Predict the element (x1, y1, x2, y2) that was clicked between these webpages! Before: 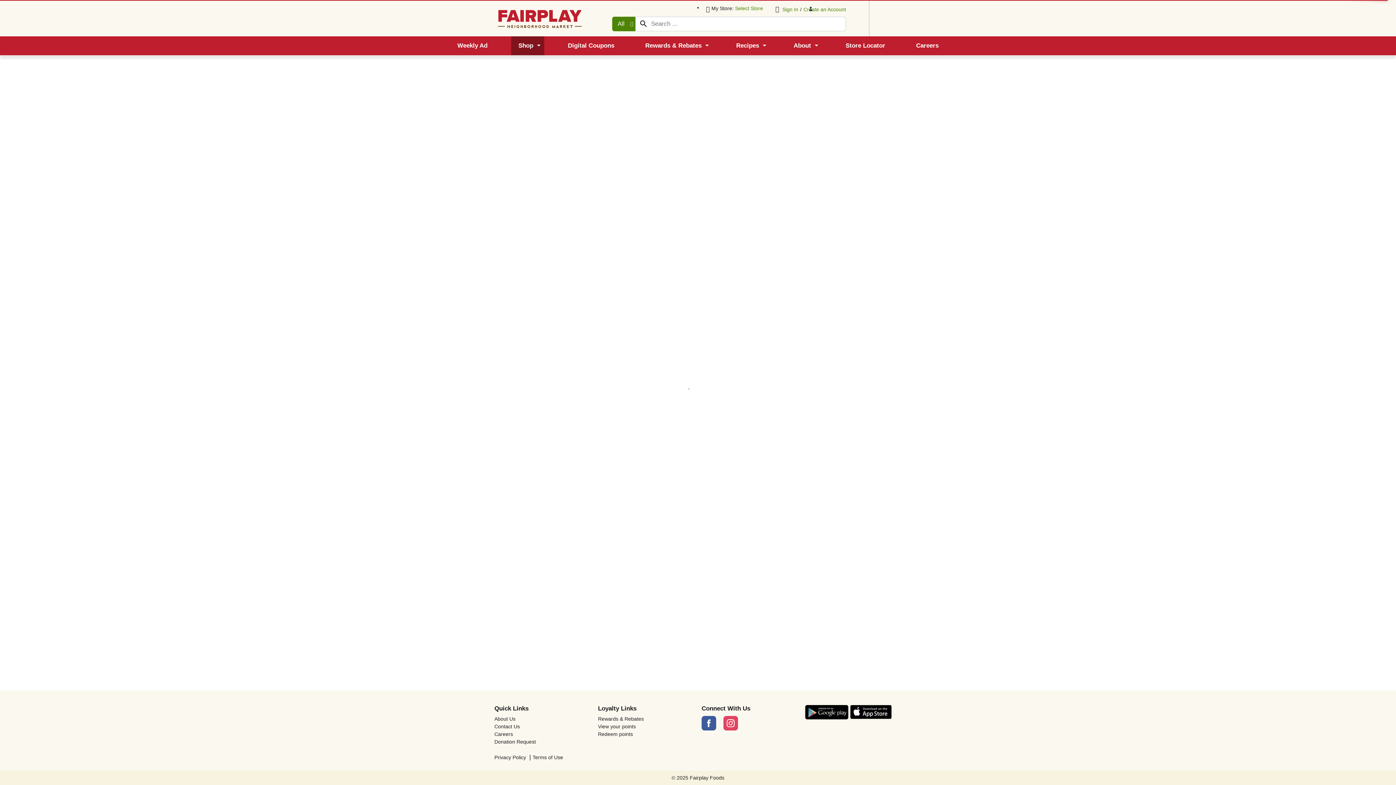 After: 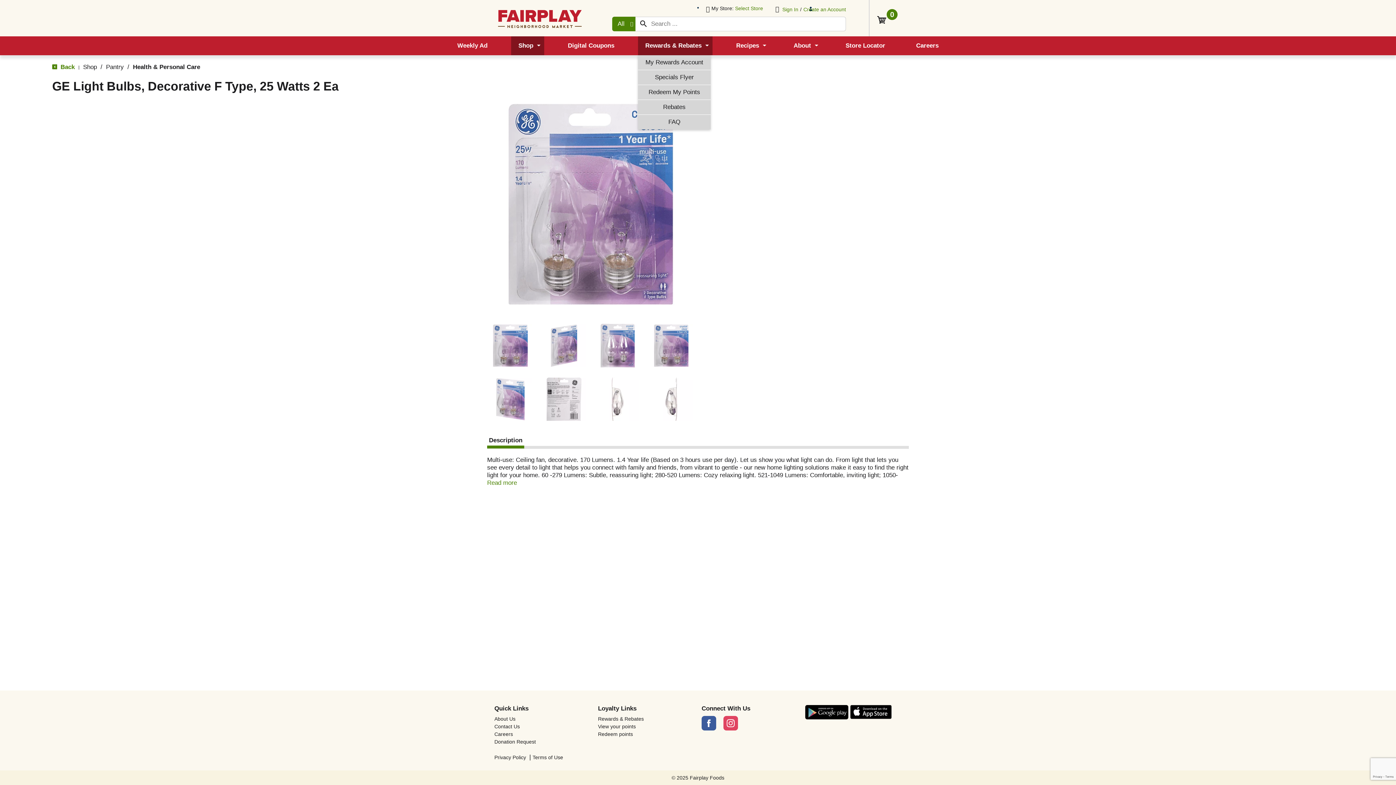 Action: bbox: (638, 36, 712, 55) label: Rewards & Rebates